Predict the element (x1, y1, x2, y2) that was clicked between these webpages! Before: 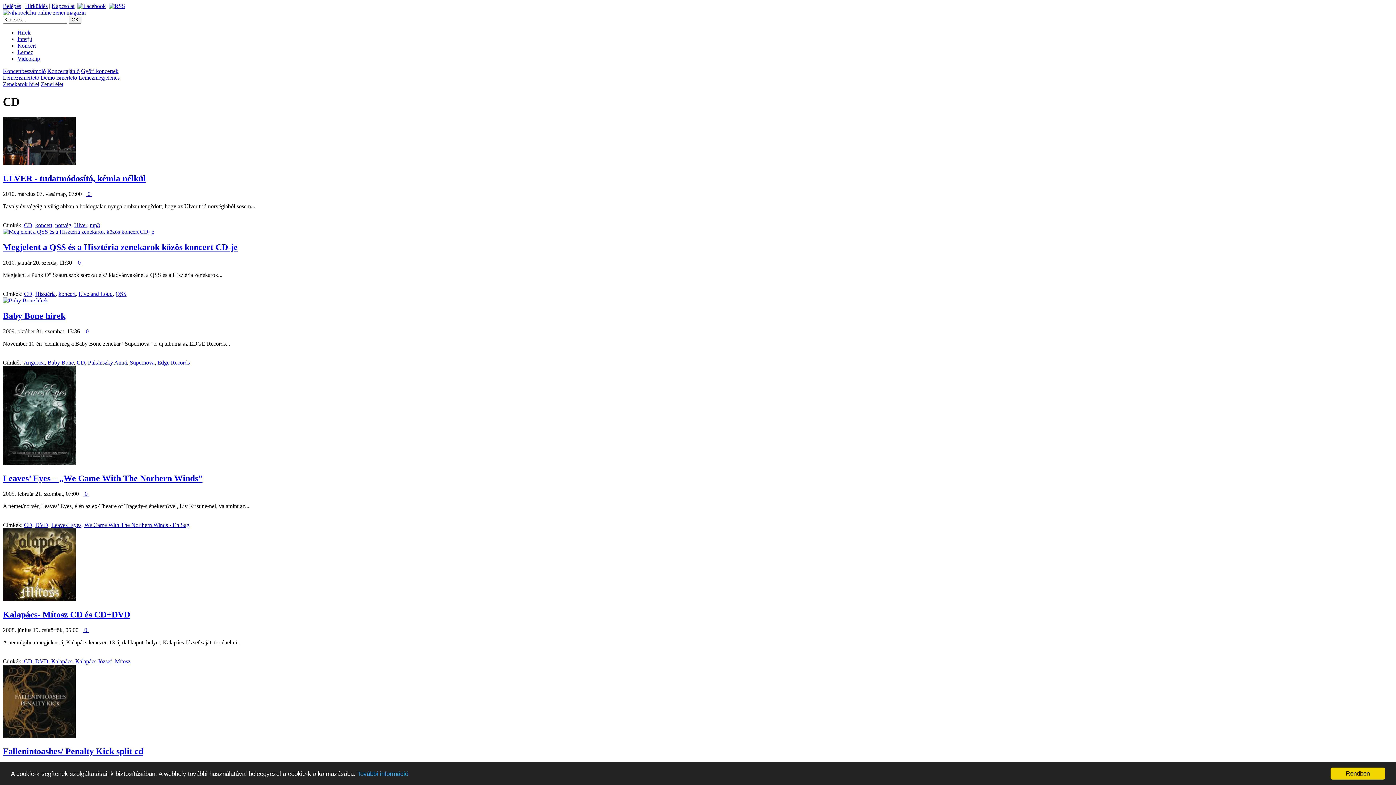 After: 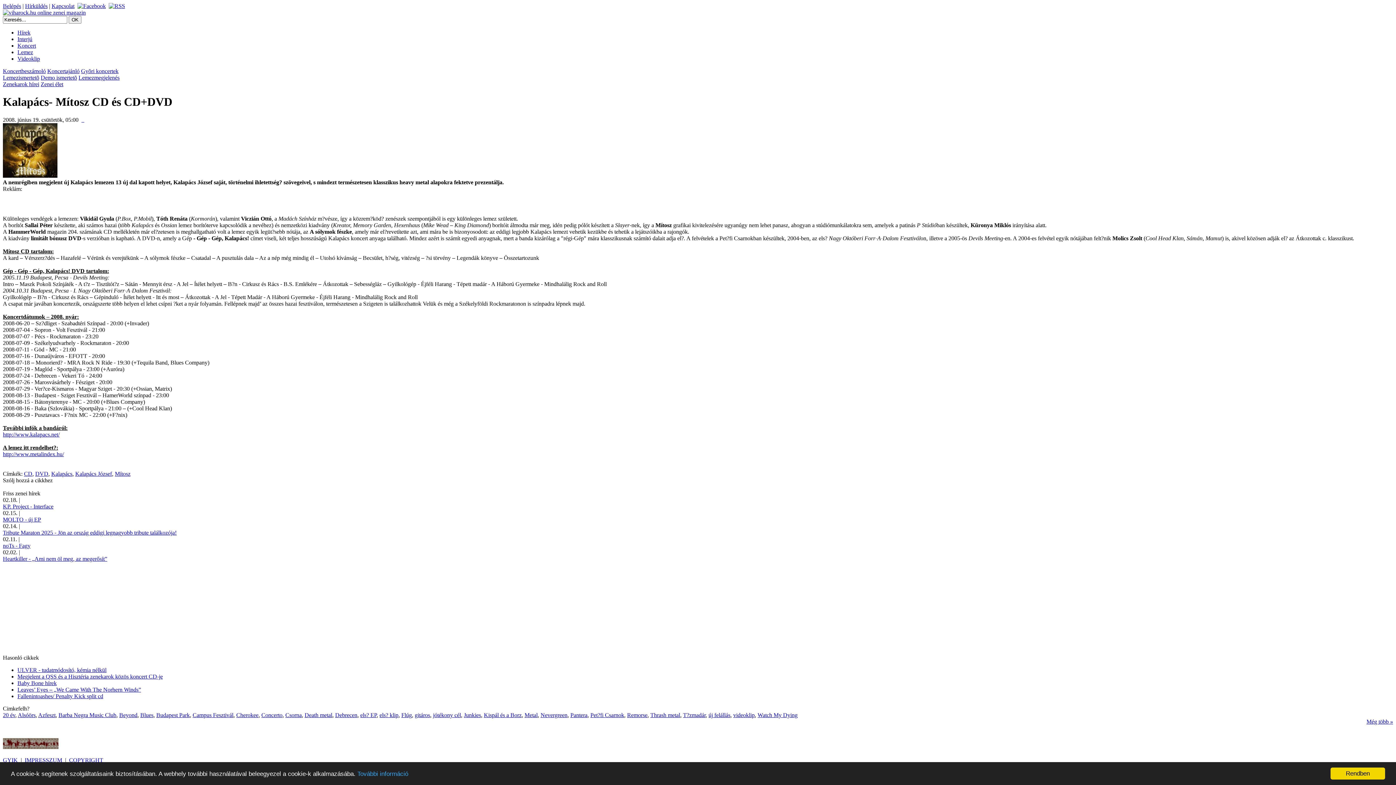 Action: label: Kalapács- Mítosz CD és CD+DVD bbox: (2, 610, 130, 619)